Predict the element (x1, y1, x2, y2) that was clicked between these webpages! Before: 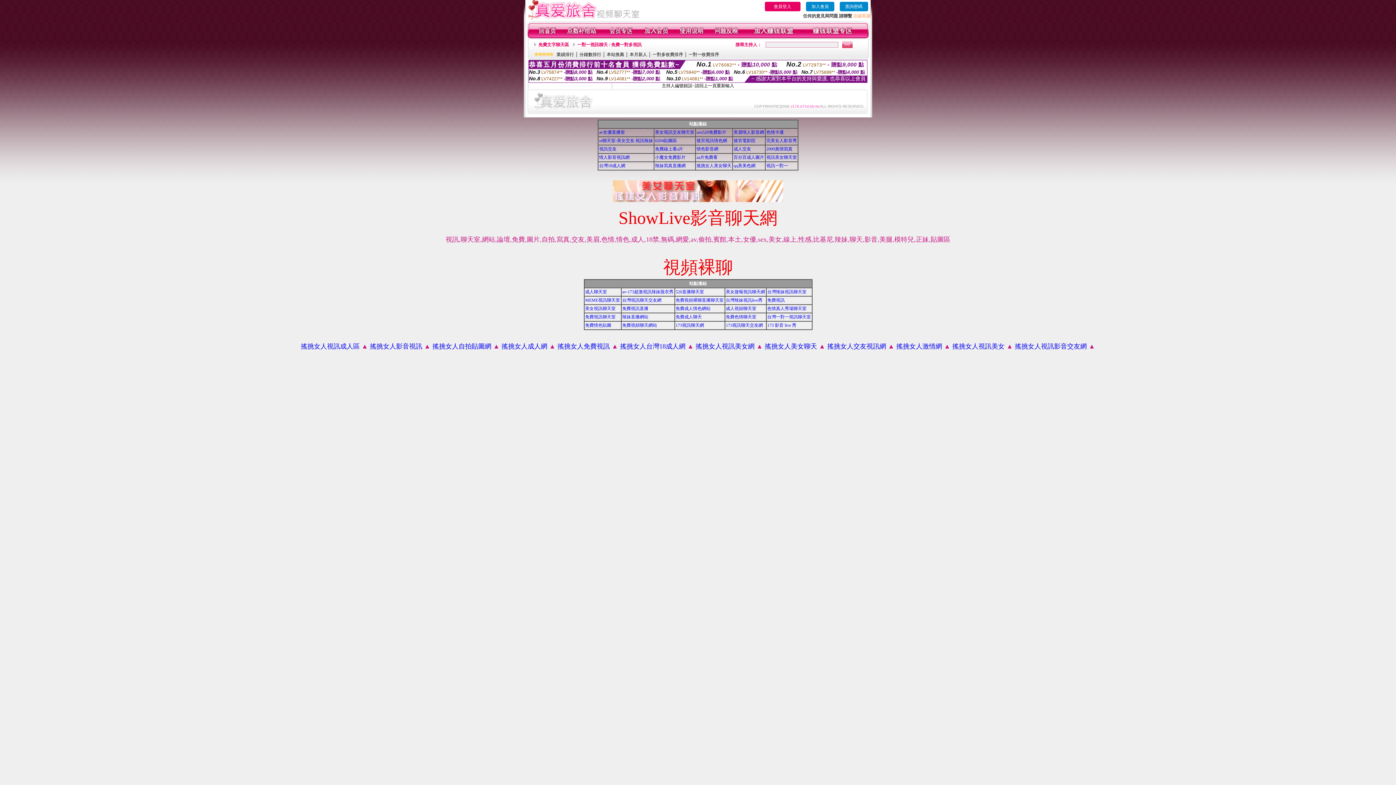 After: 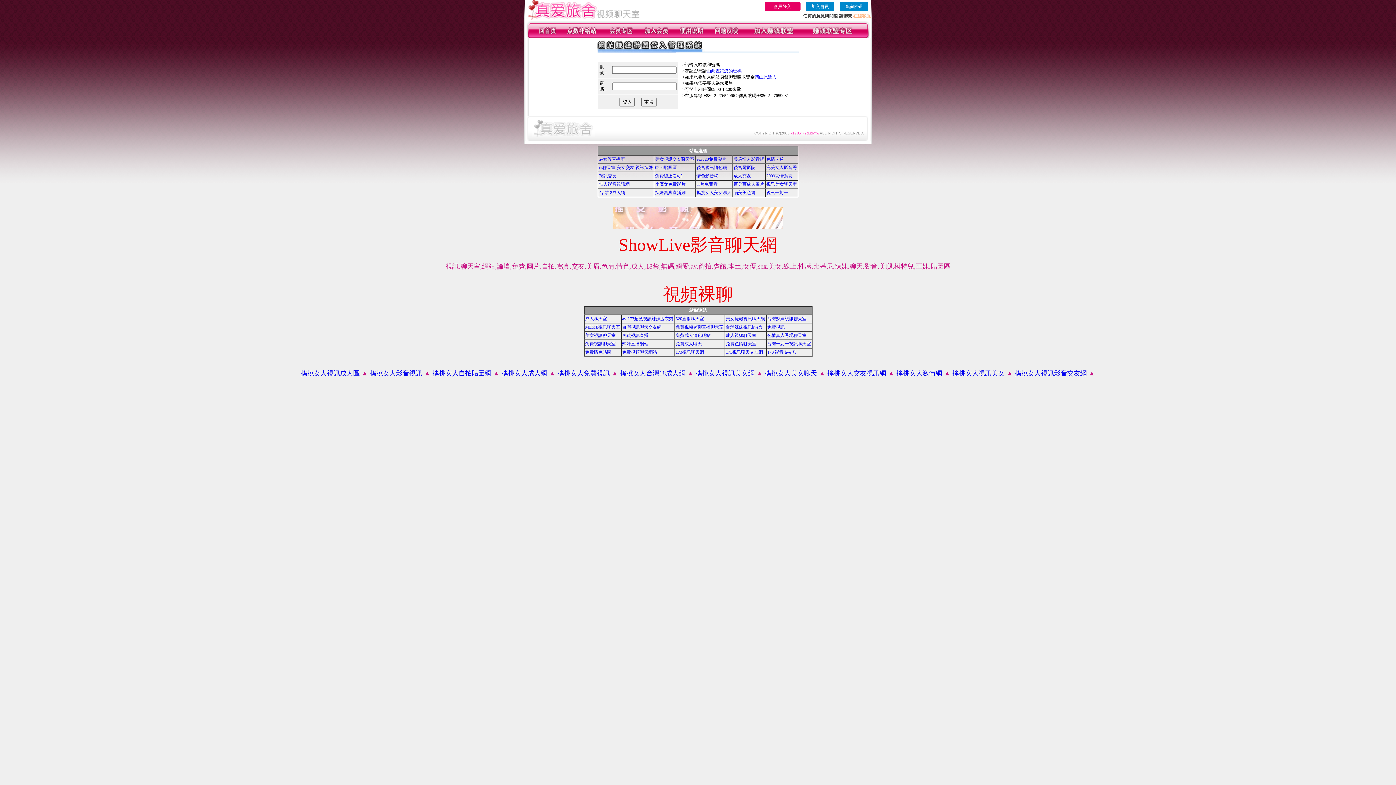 Action: bbox: (812, 34, 852, 39)